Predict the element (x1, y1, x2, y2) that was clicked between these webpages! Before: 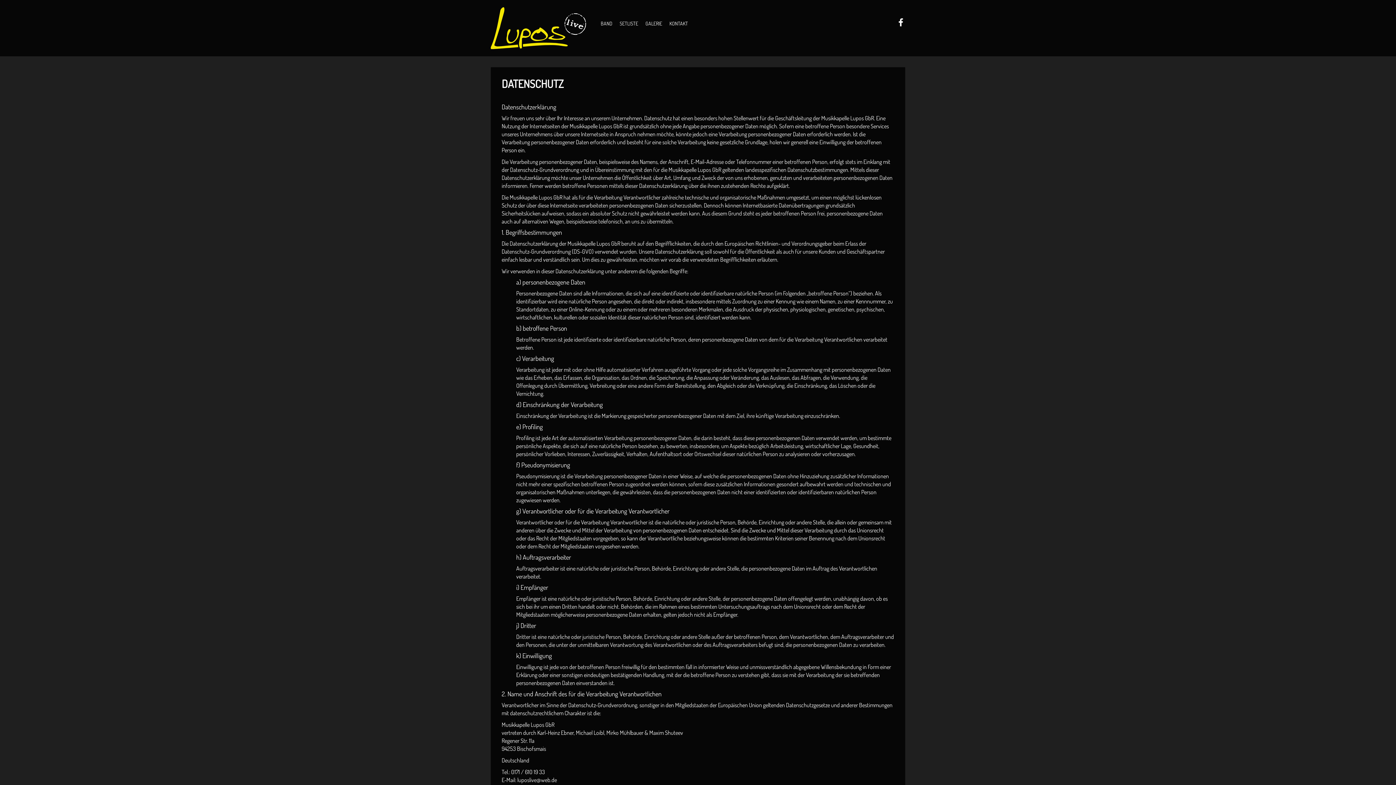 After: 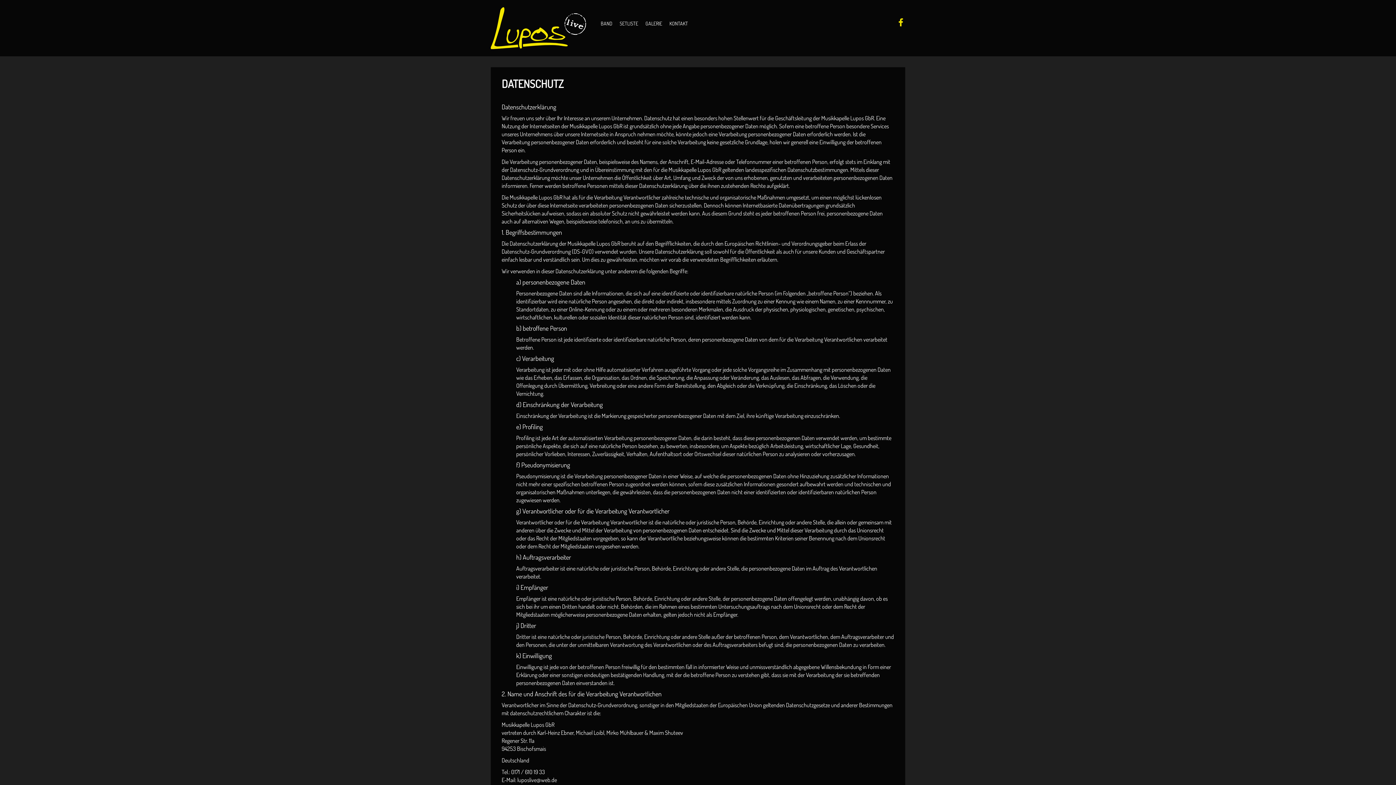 Action: bbox: (898, 18, 903, 27)